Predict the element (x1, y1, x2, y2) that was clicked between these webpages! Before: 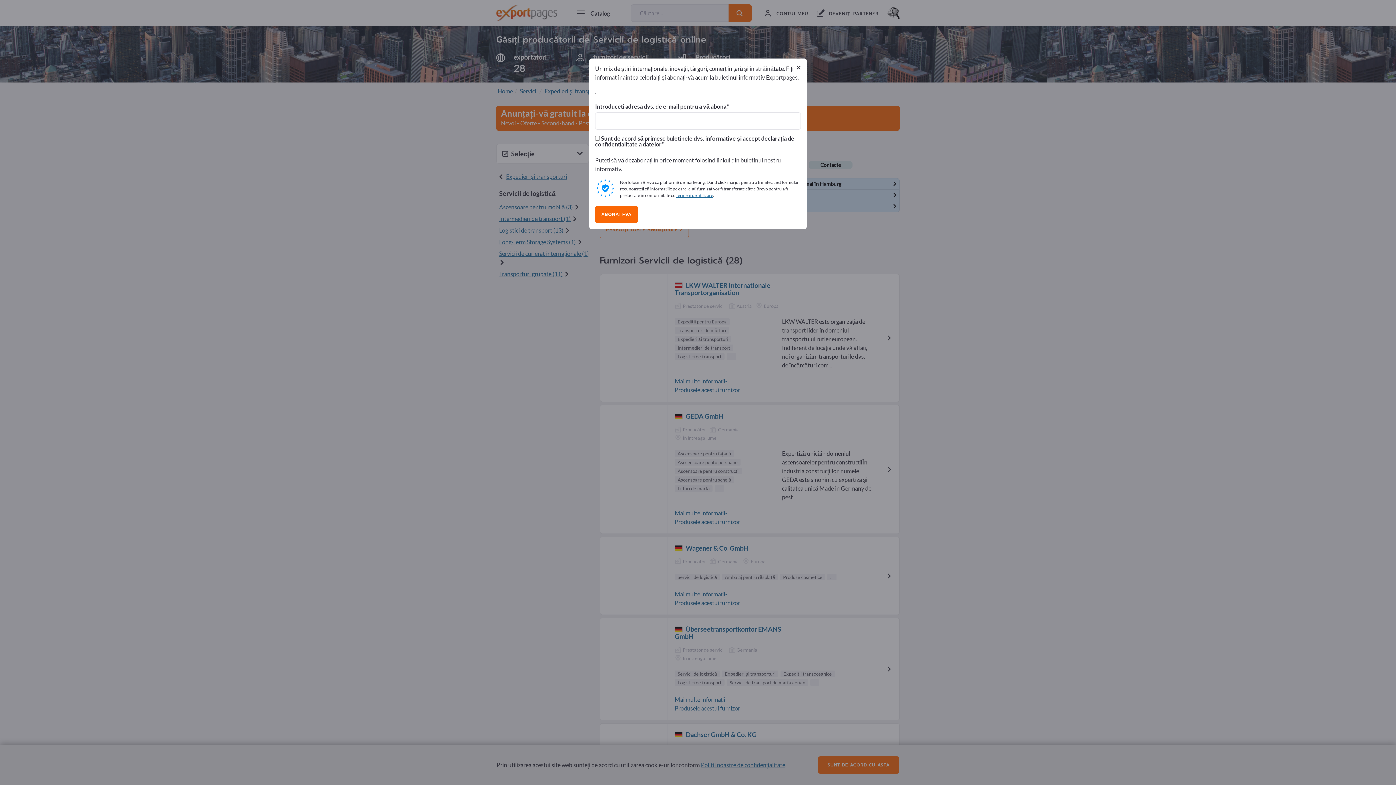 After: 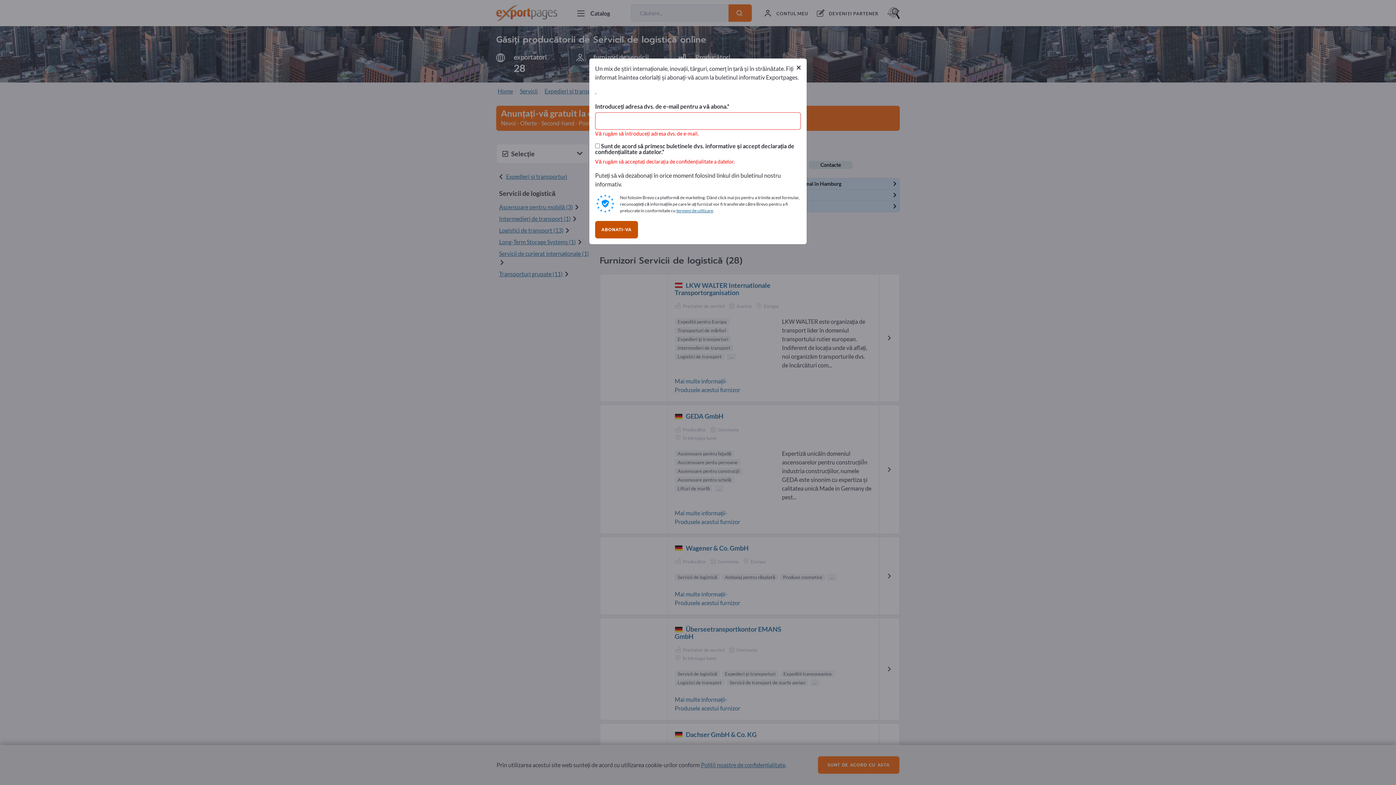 Action: label: ABONATI-VA bbox: (595, 187, 638, 205)